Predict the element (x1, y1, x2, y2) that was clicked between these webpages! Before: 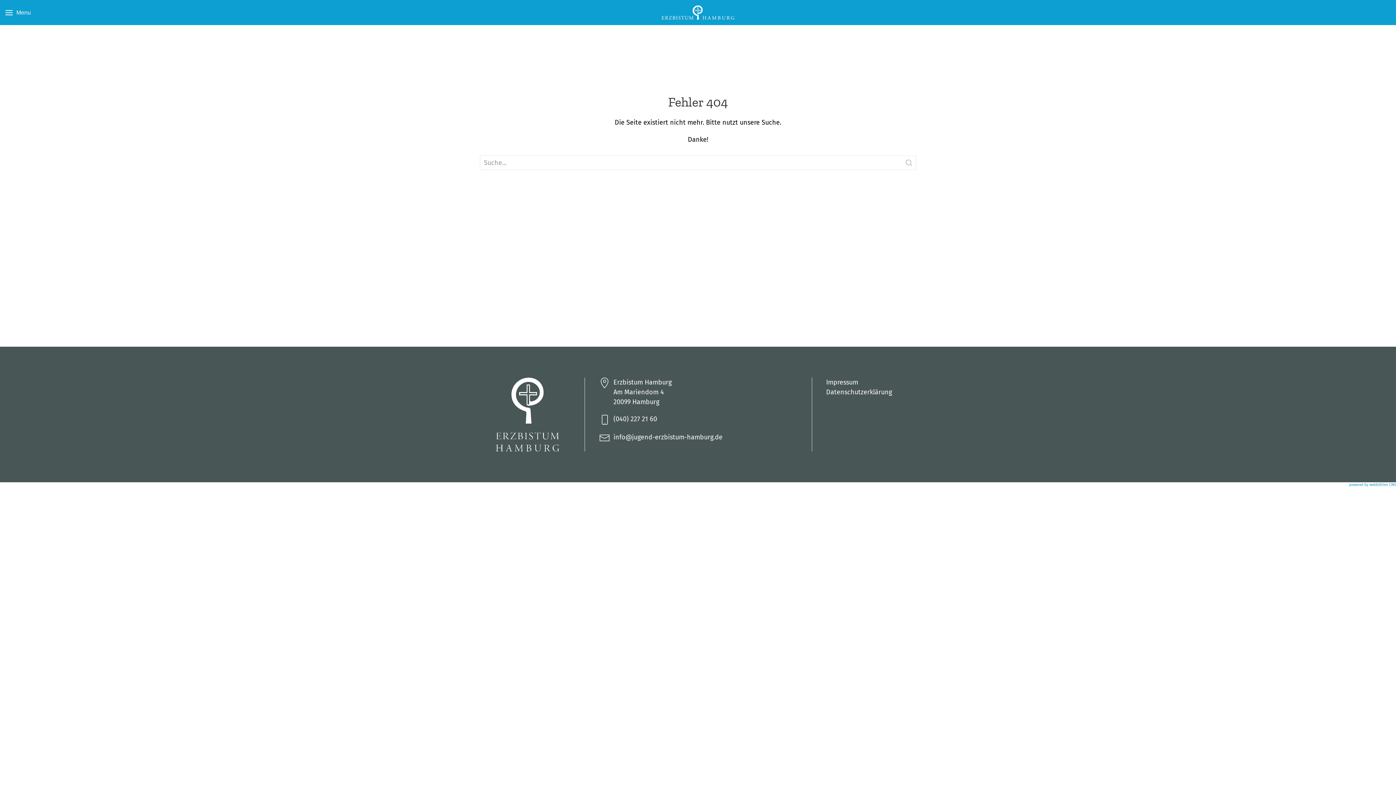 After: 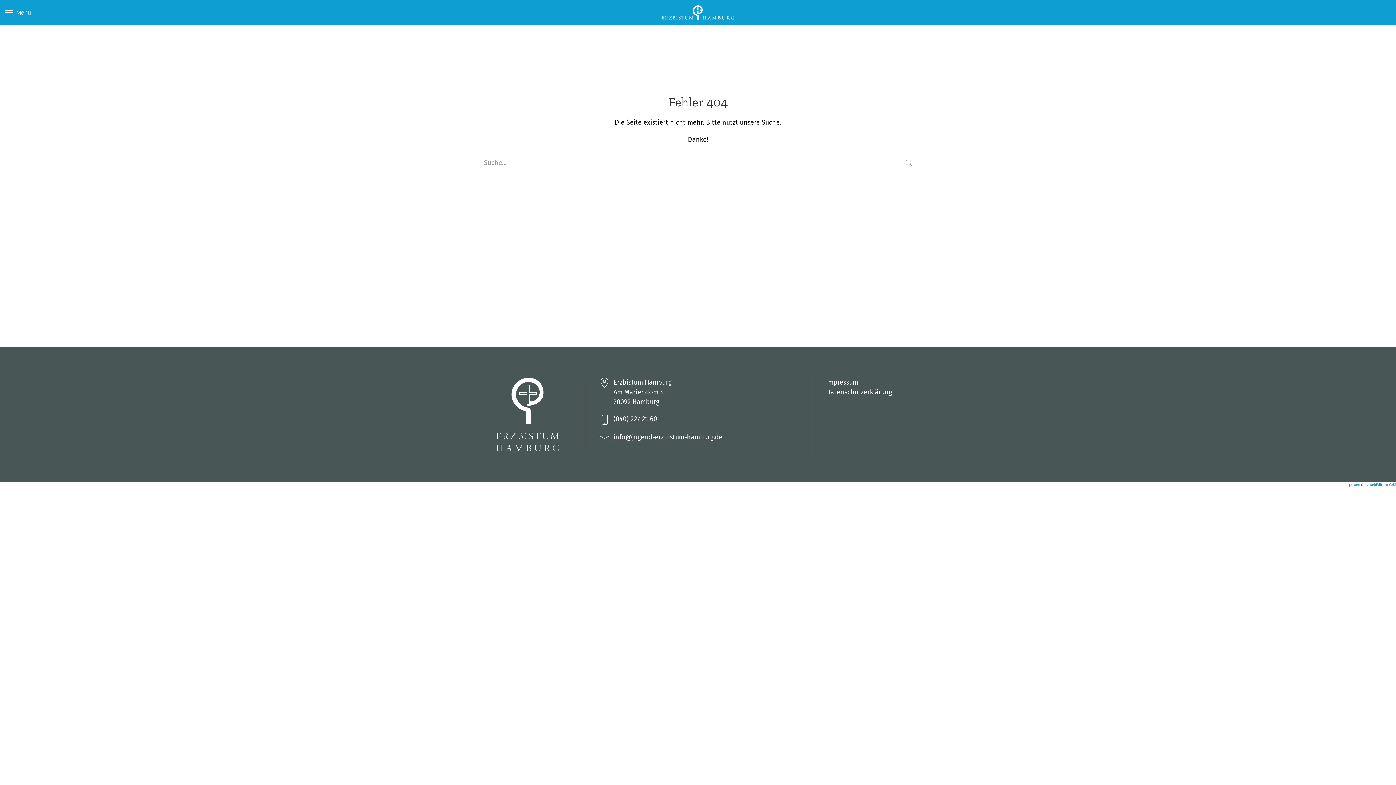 Action: label: Datenschutzerklärung bbox: (826, 388, 892, 396)